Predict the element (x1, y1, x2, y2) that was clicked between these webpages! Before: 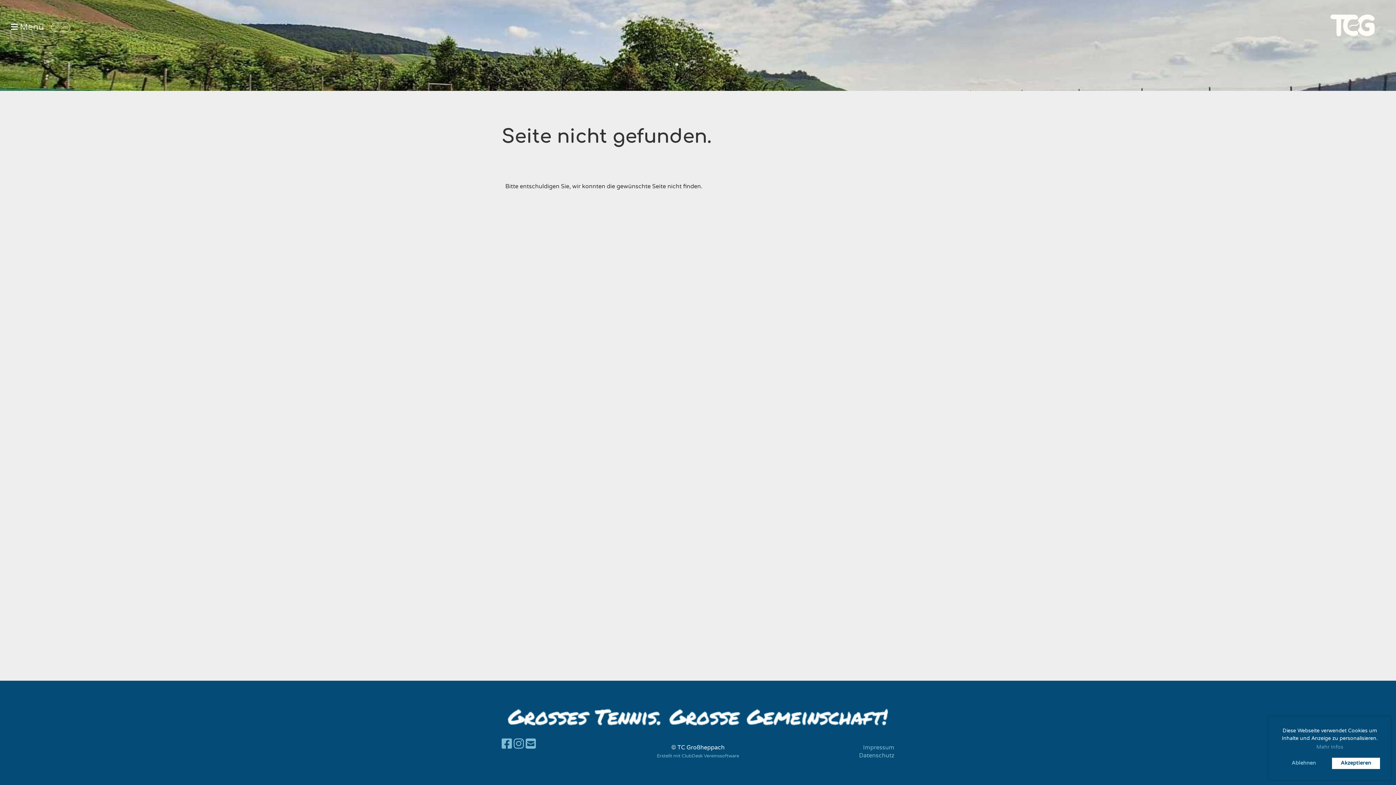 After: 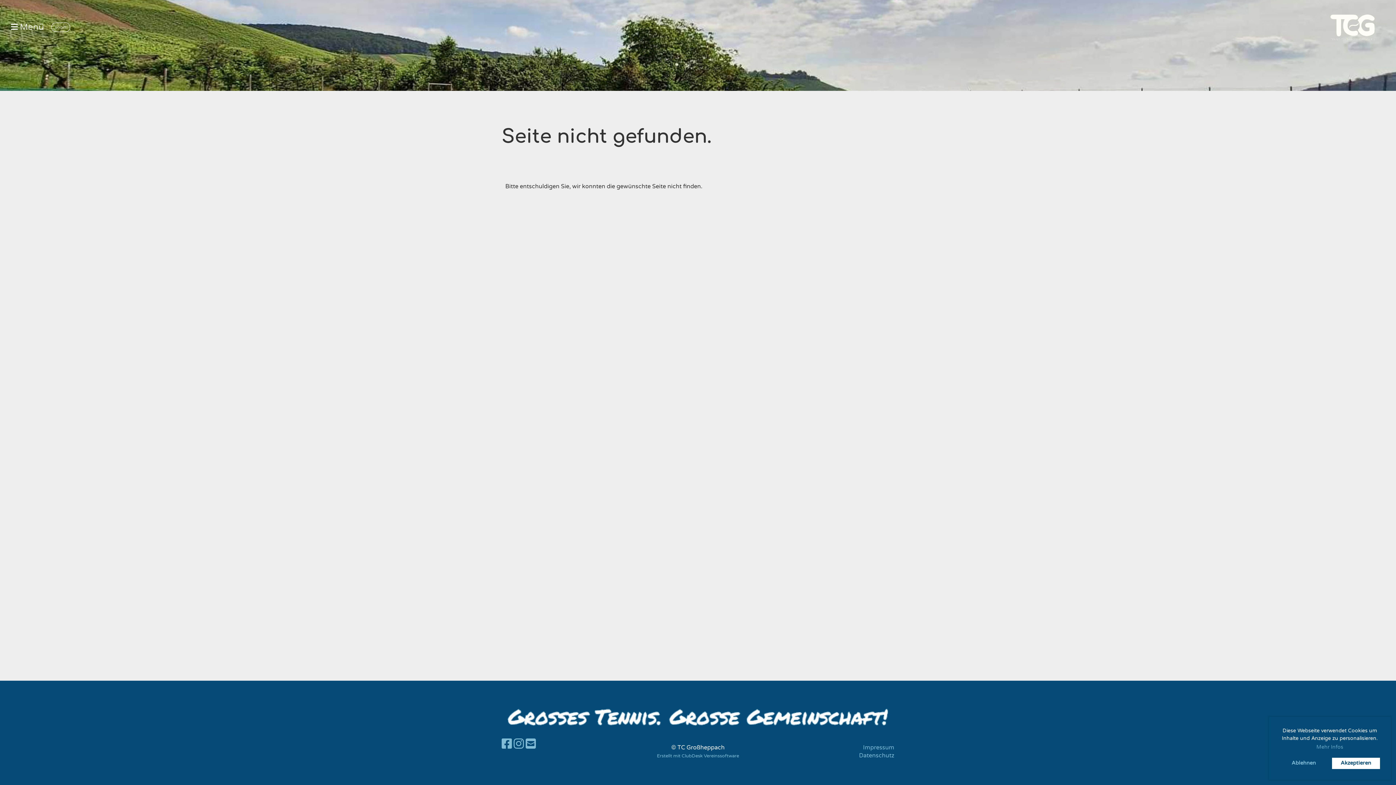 Action: bbox: (513, 737, 524, 751)